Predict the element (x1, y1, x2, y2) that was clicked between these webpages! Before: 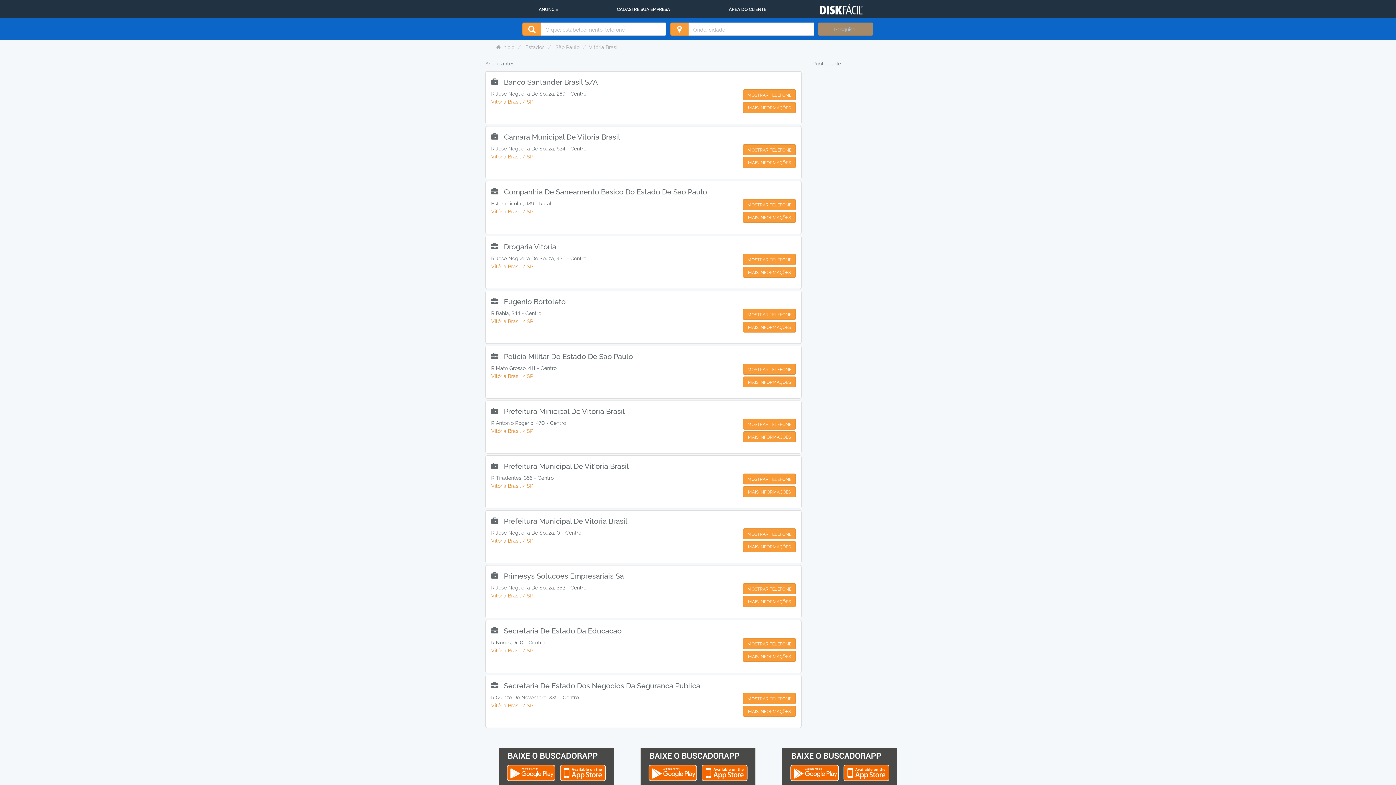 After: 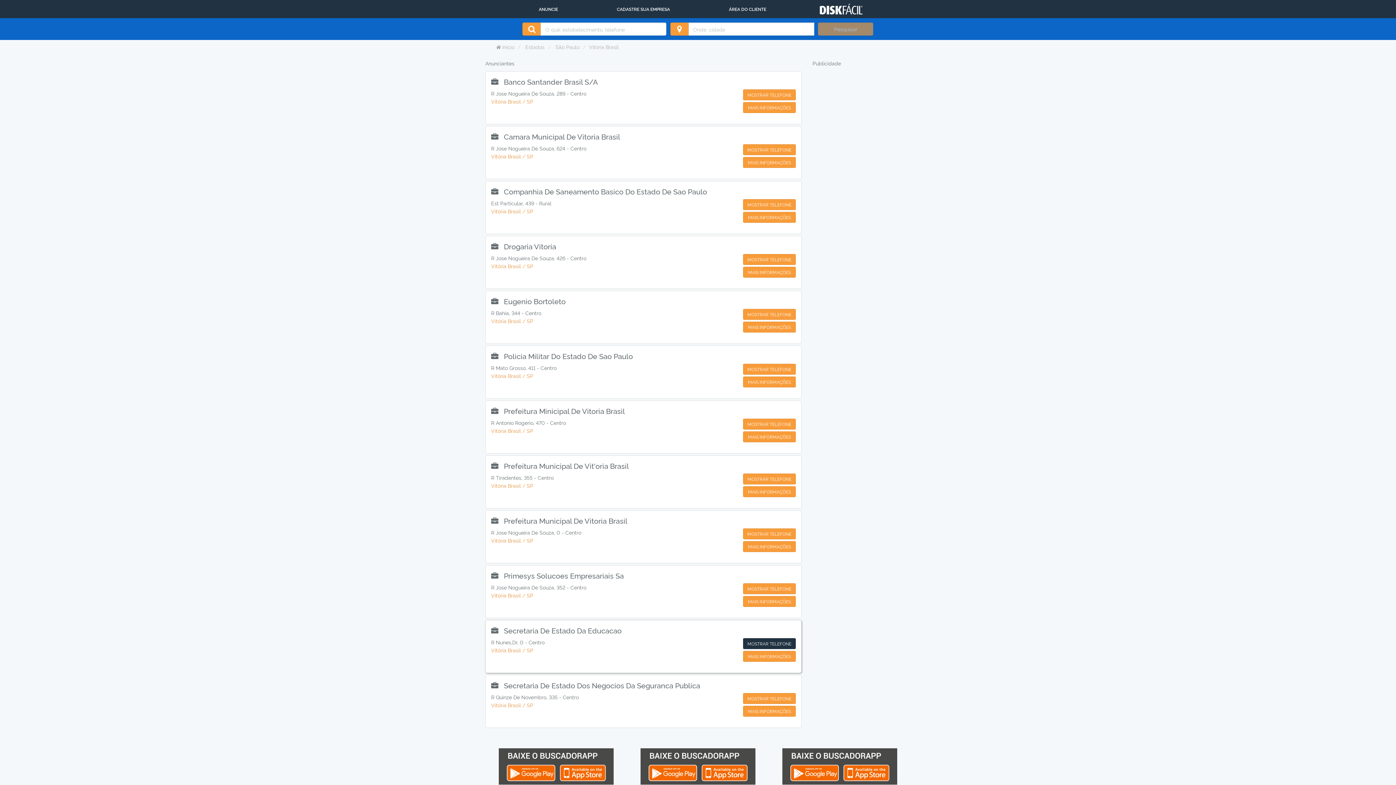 Action: label: MOSTRAR TELEFONE bbox: (743, 638, 795, 649)